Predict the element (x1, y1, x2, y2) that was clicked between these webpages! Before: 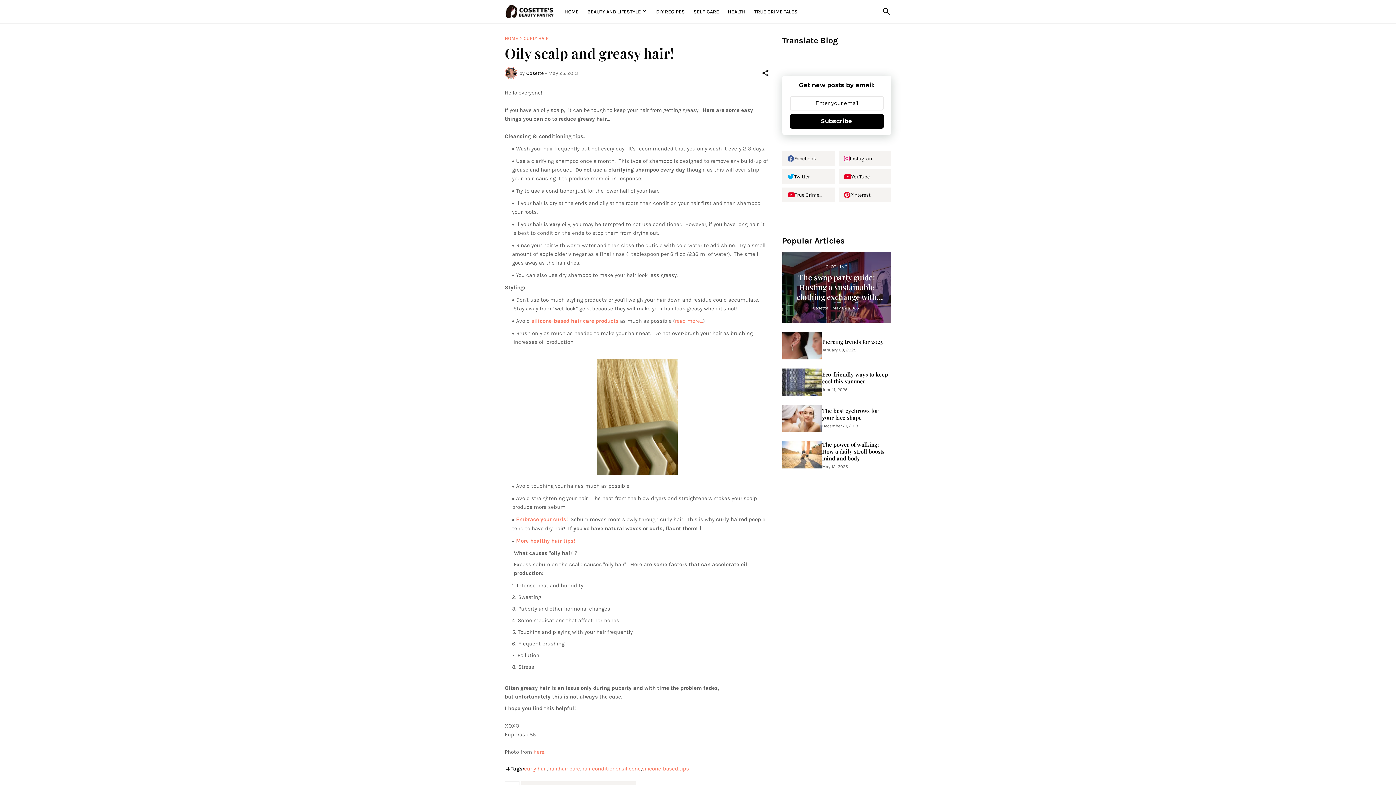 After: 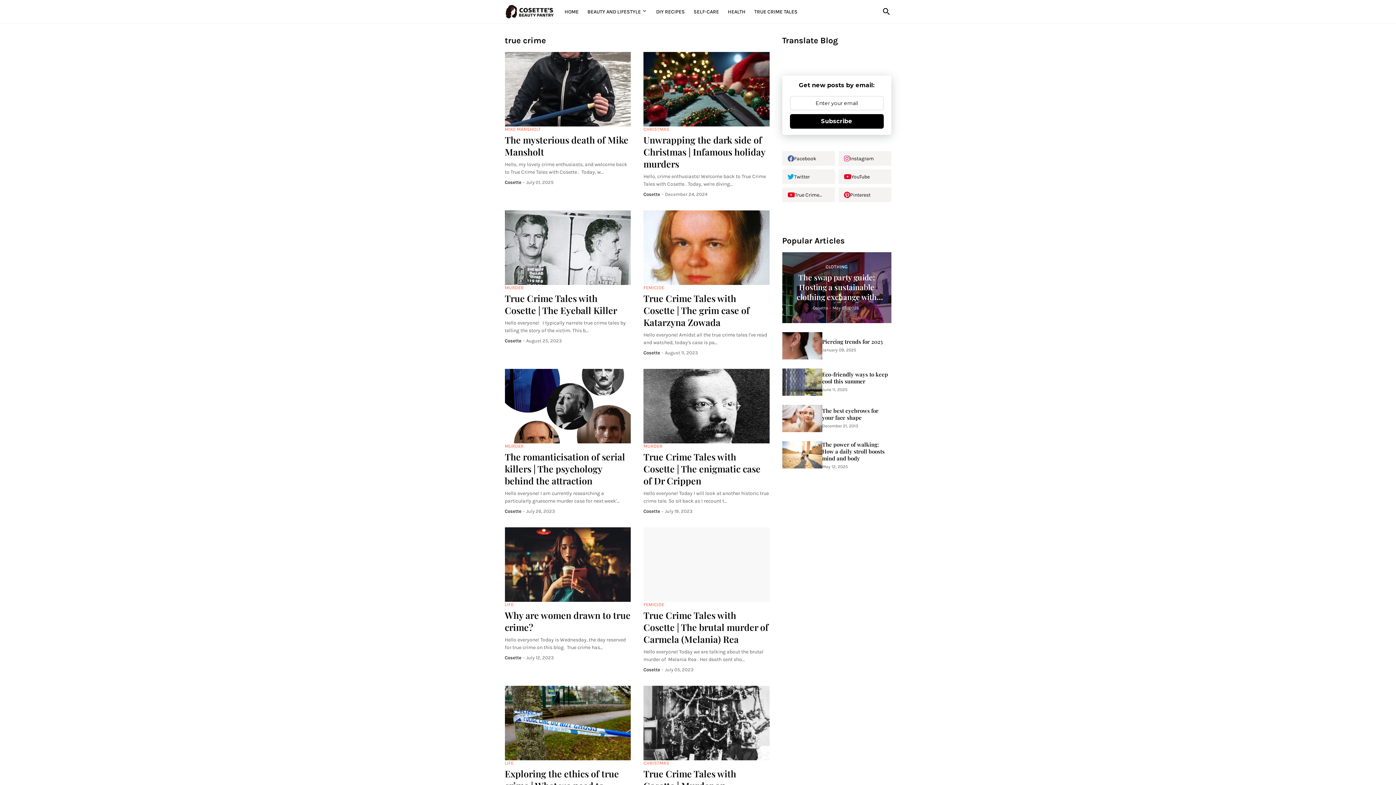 Action: label: TRUE CRIME TALES bbox: (754, 0, 797, 23)